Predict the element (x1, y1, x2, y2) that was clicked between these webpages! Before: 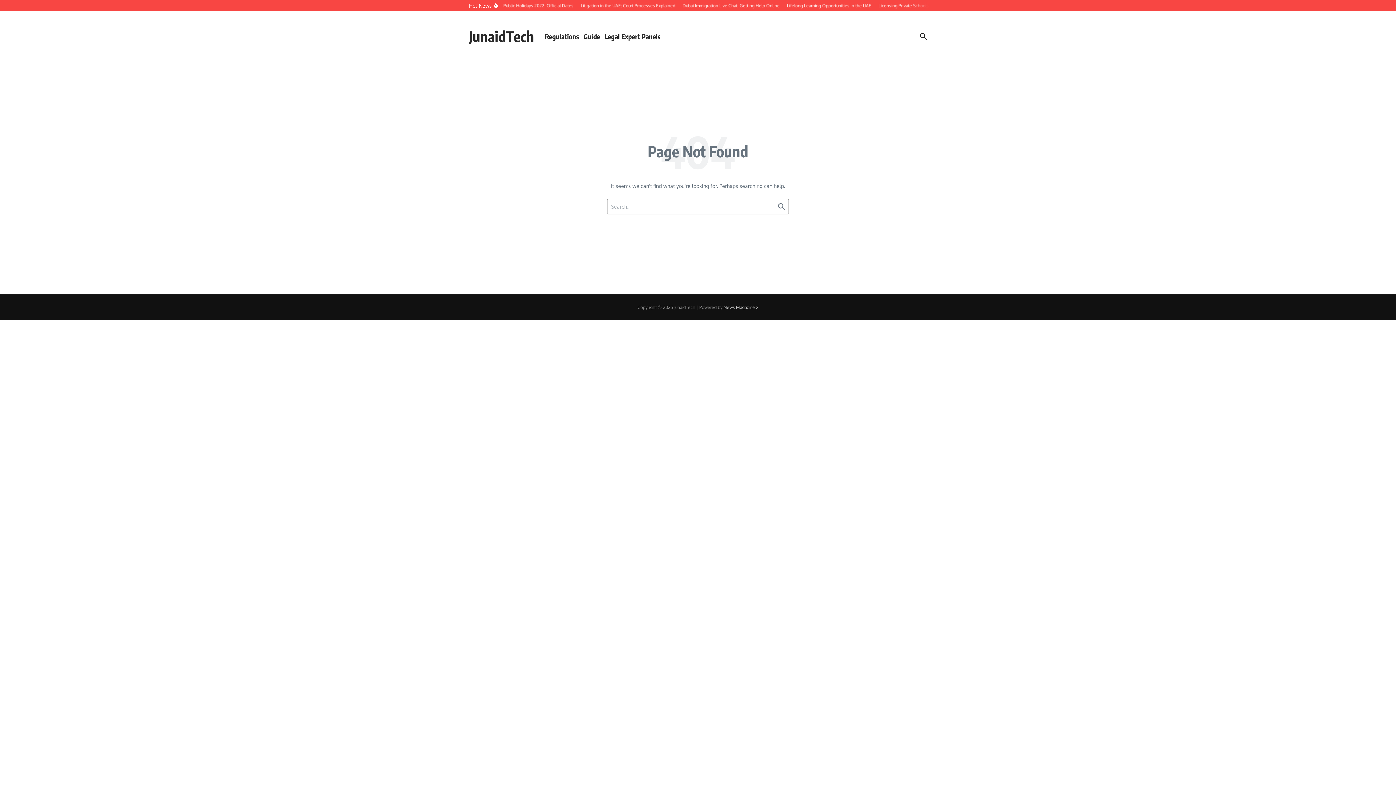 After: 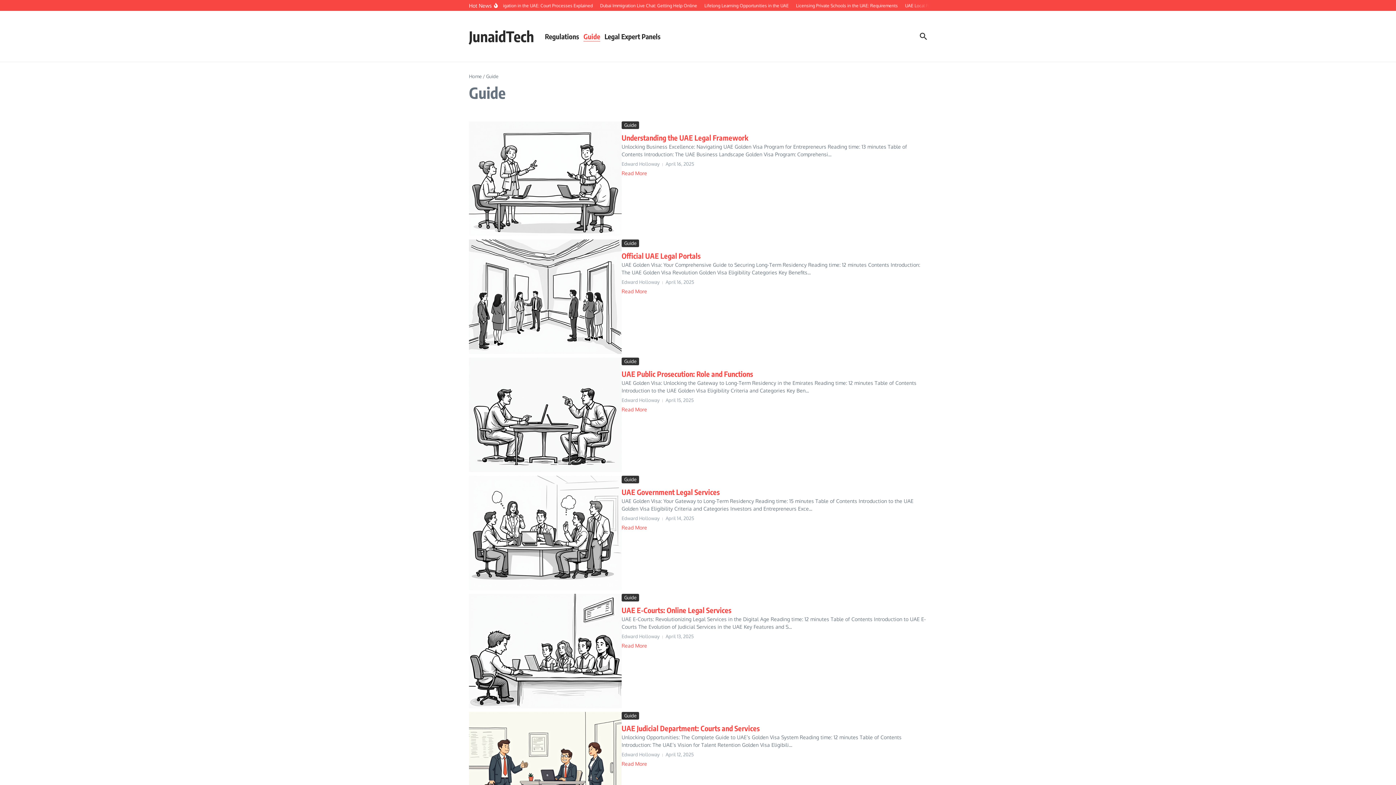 Action: bbox: (583, 31, 600, 41) label: Guide